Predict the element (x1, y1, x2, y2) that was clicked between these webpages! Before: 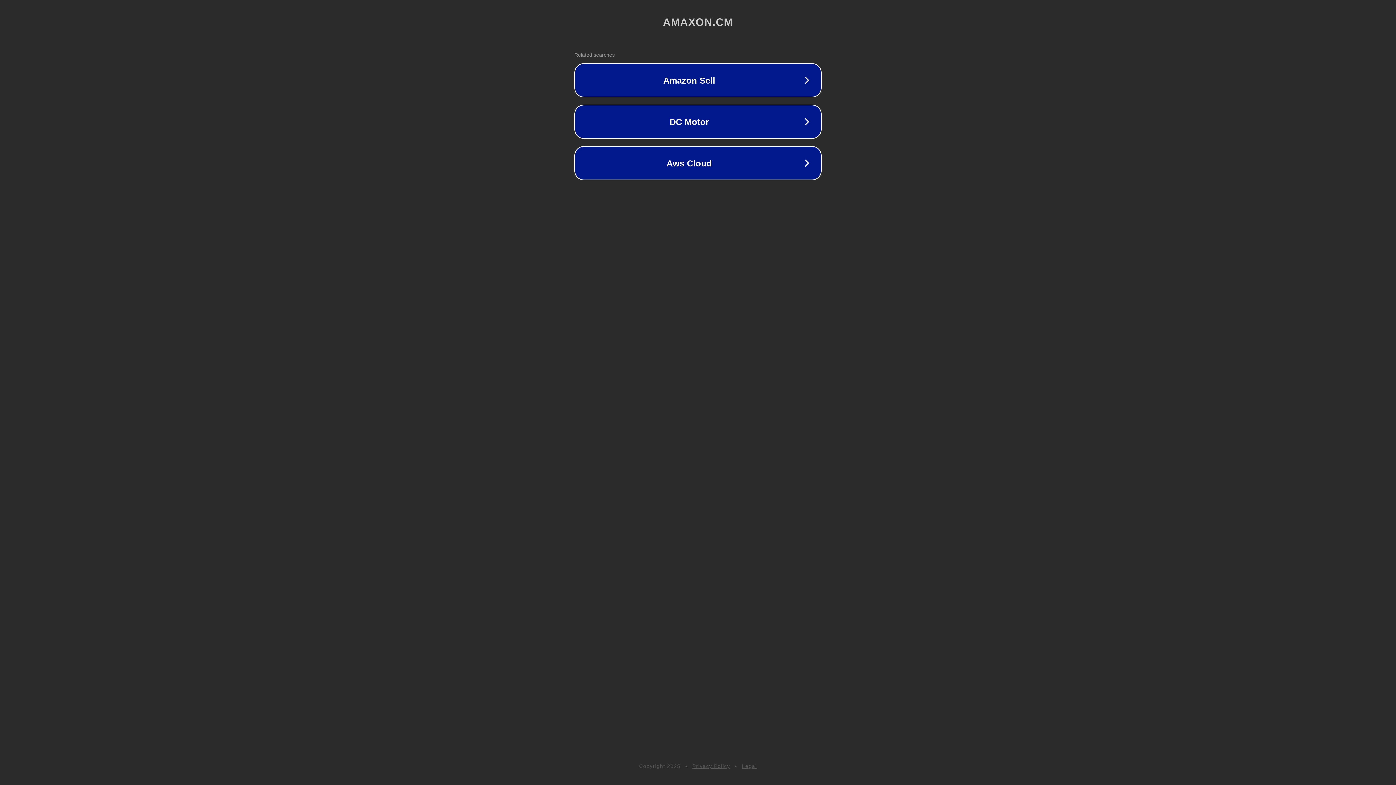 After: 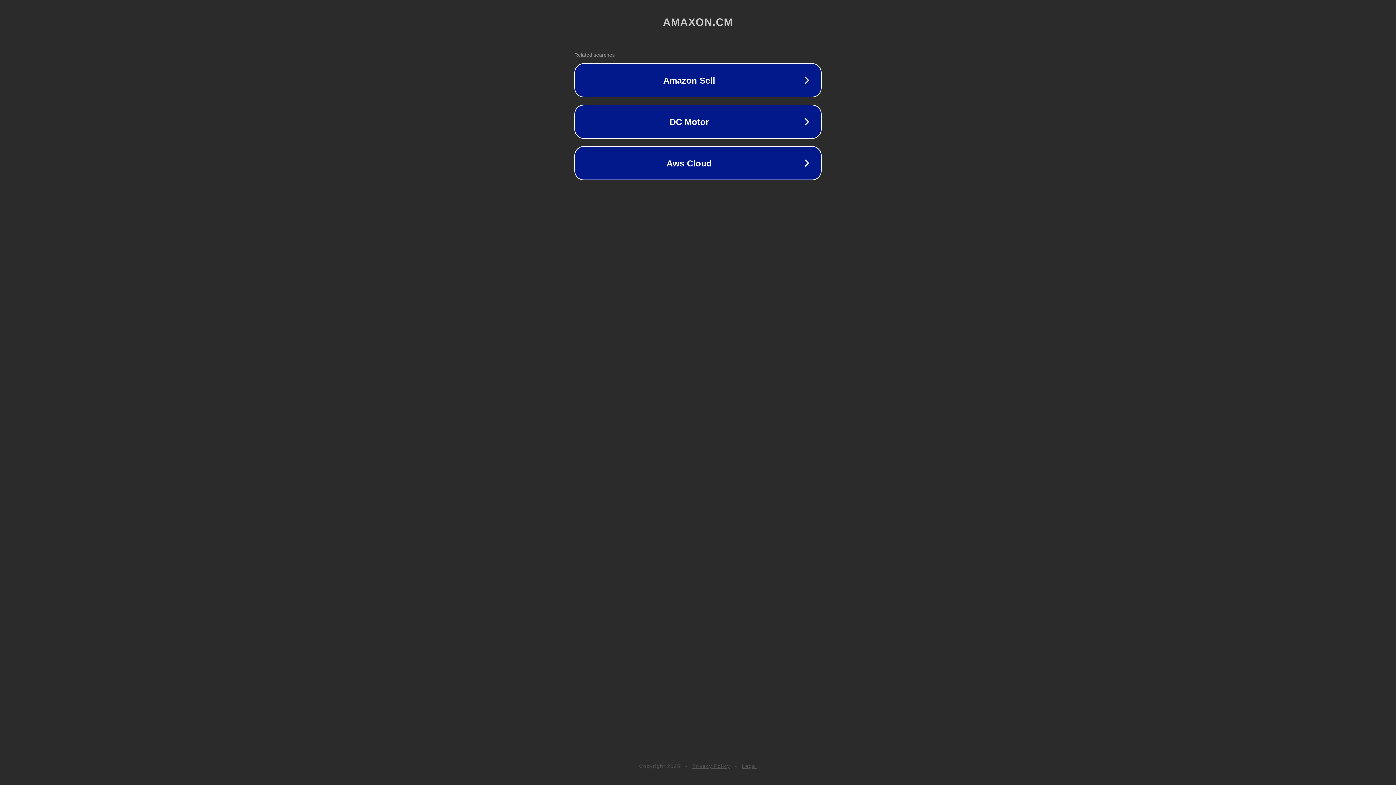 Action: label: Legal bbox: (742, 763, 757, 769)